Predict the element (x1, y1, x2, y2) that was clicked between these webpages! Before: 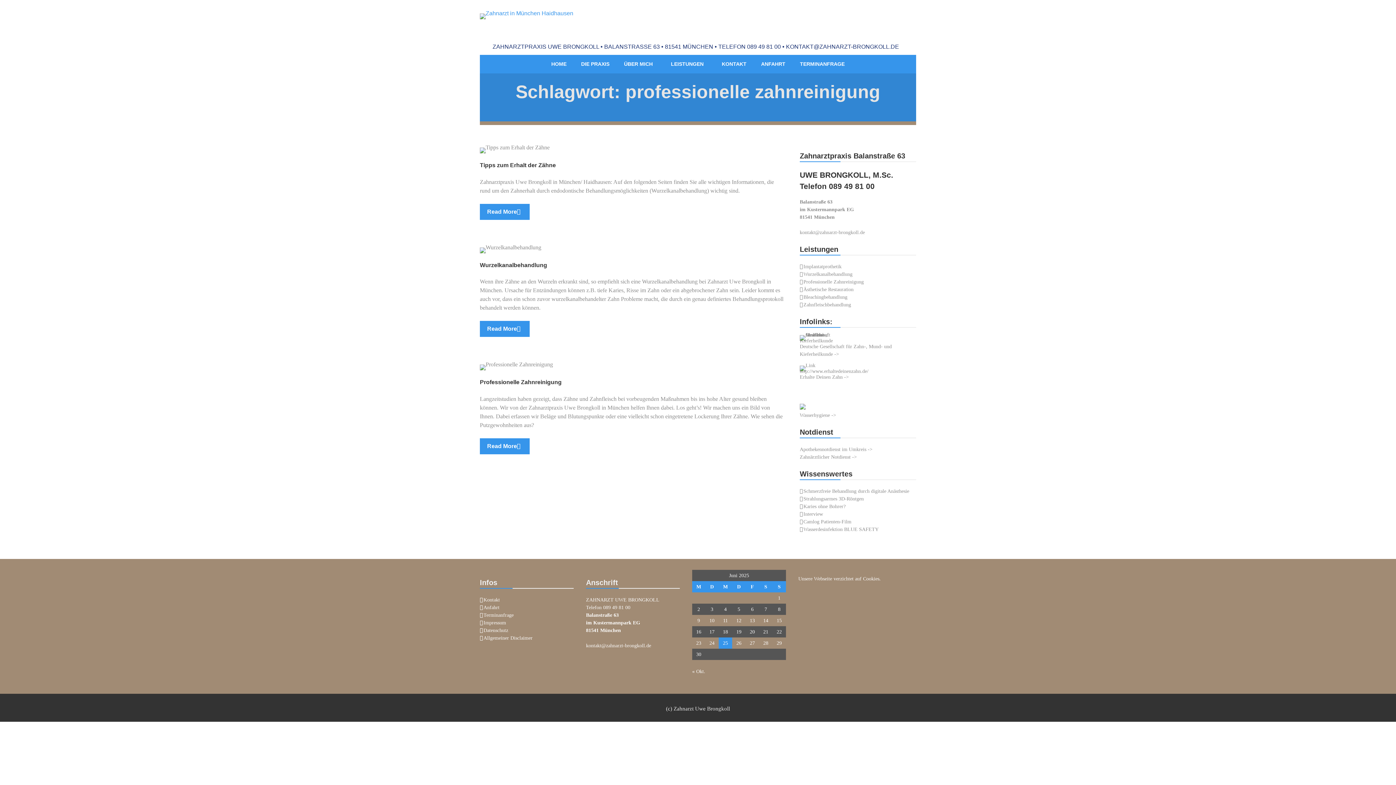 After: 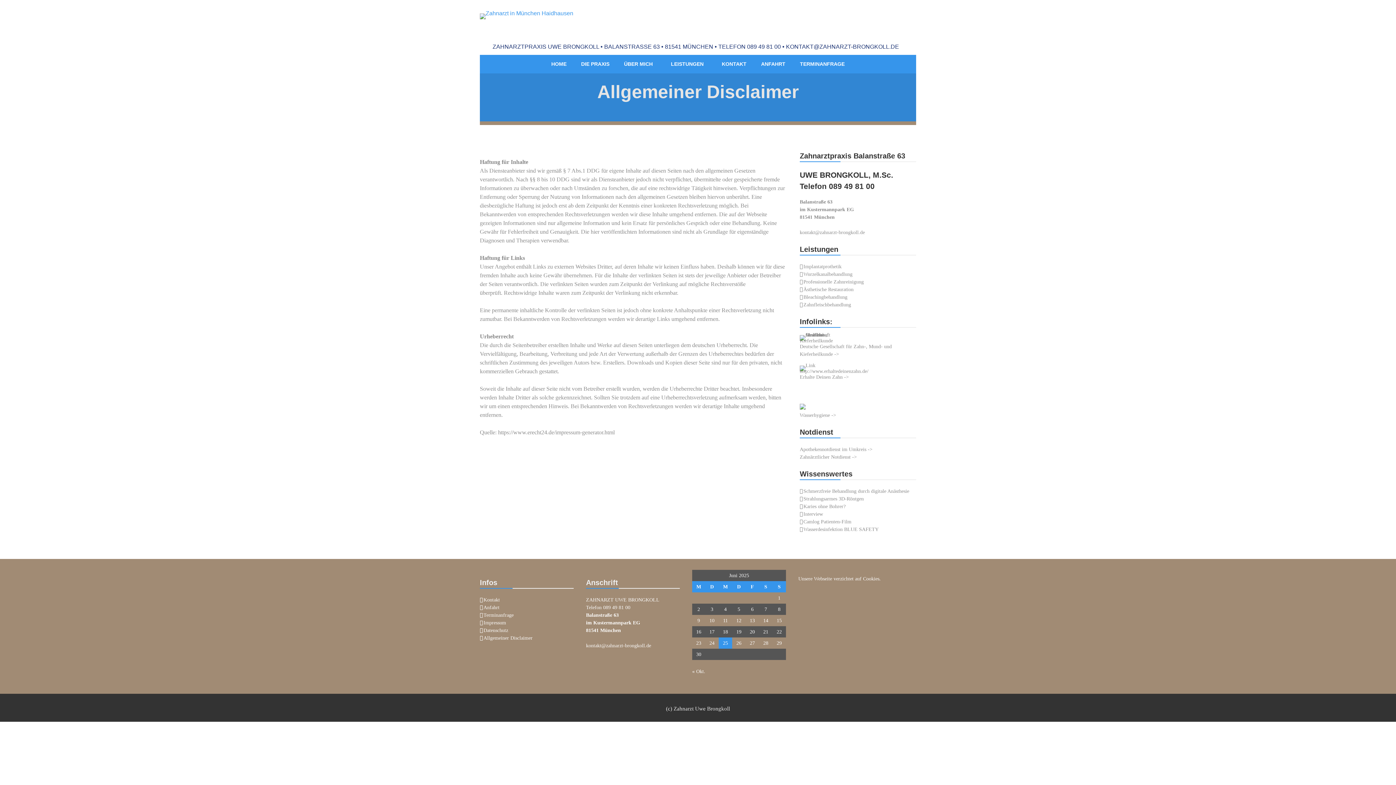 Action: label: Allgemeiner Disclaimer bbox: (483, 635, 532, 641)